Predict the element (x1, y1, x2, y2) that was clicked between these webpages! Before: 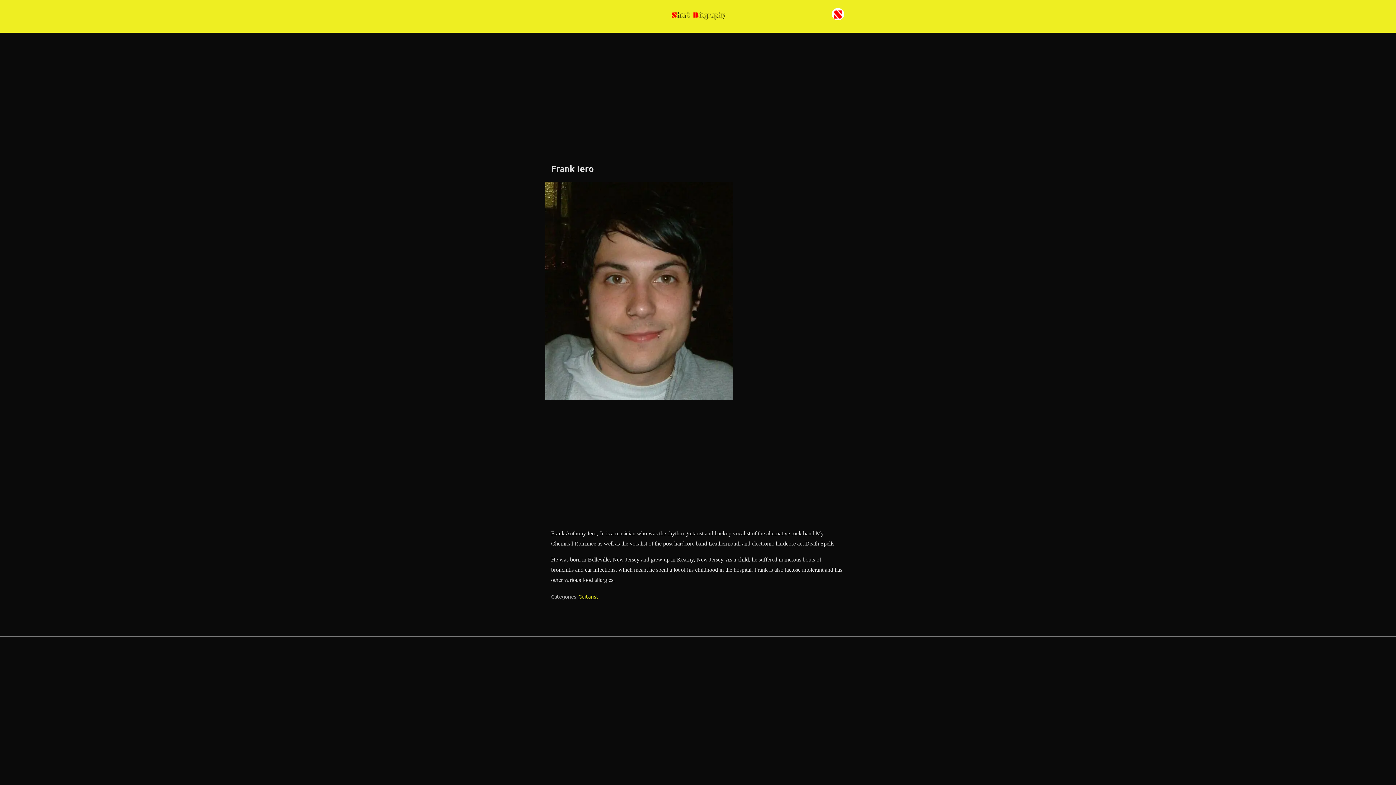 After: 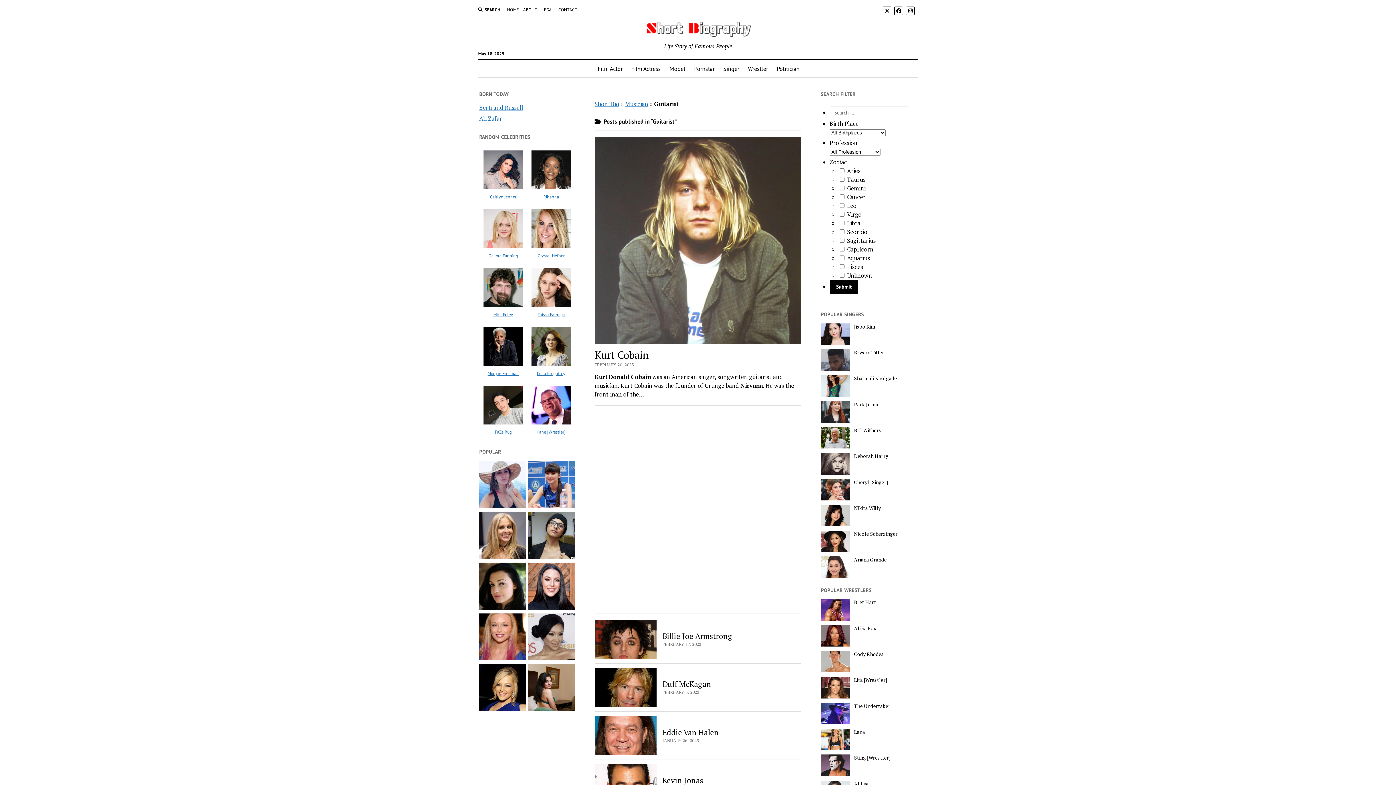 Action: bbox: (578, 593, 598, 600) label: Guitarist